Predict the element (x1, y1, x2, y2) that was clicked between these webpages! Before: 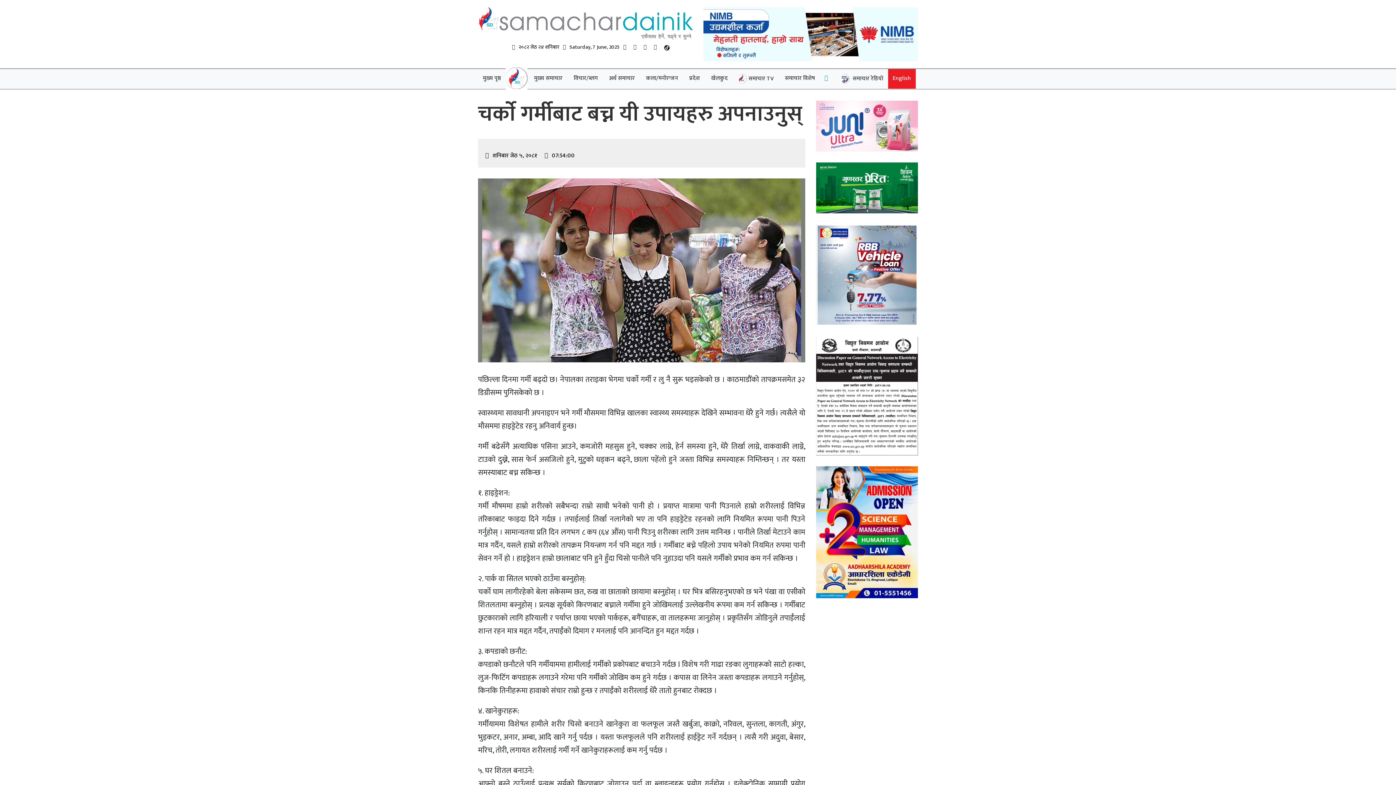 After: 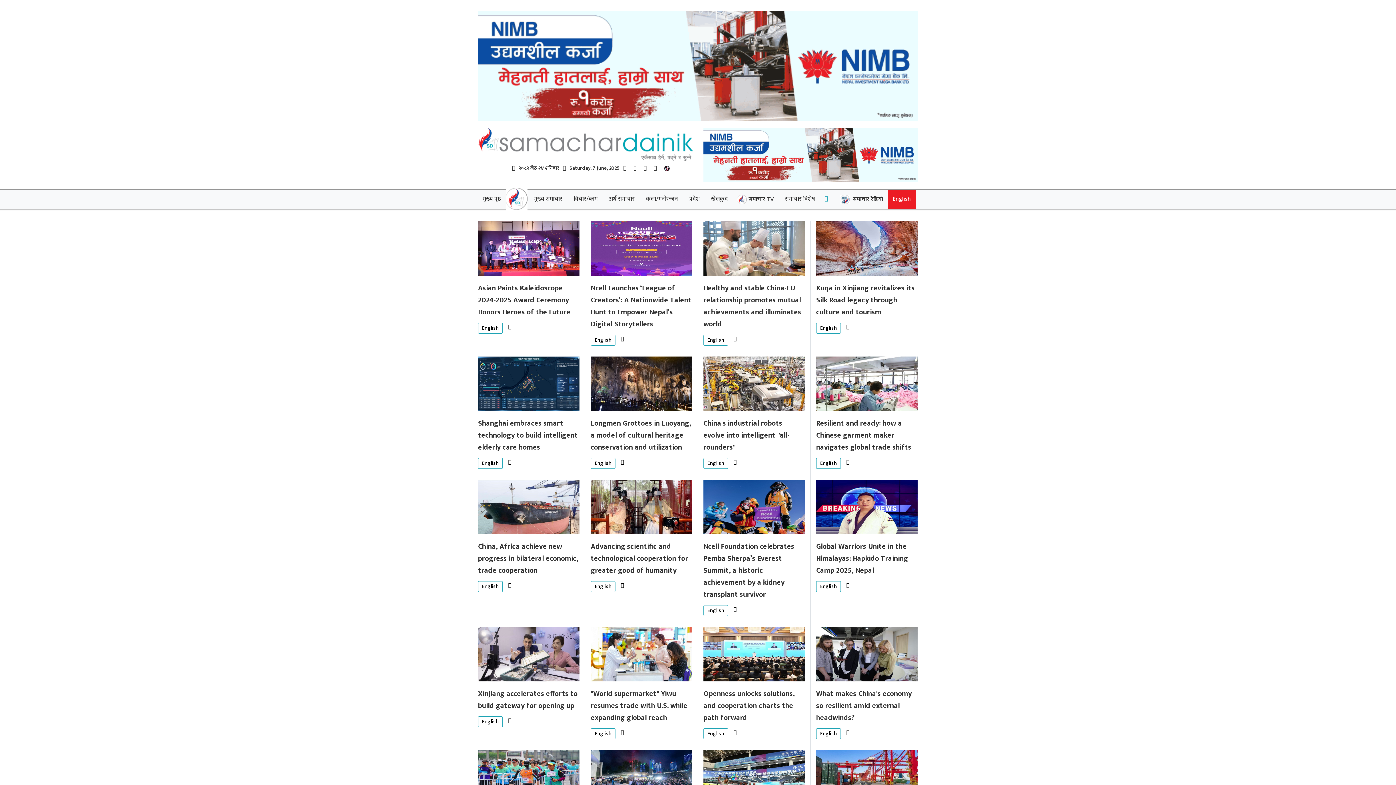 Action: label: English bbox: (888, 68, 915, 87)